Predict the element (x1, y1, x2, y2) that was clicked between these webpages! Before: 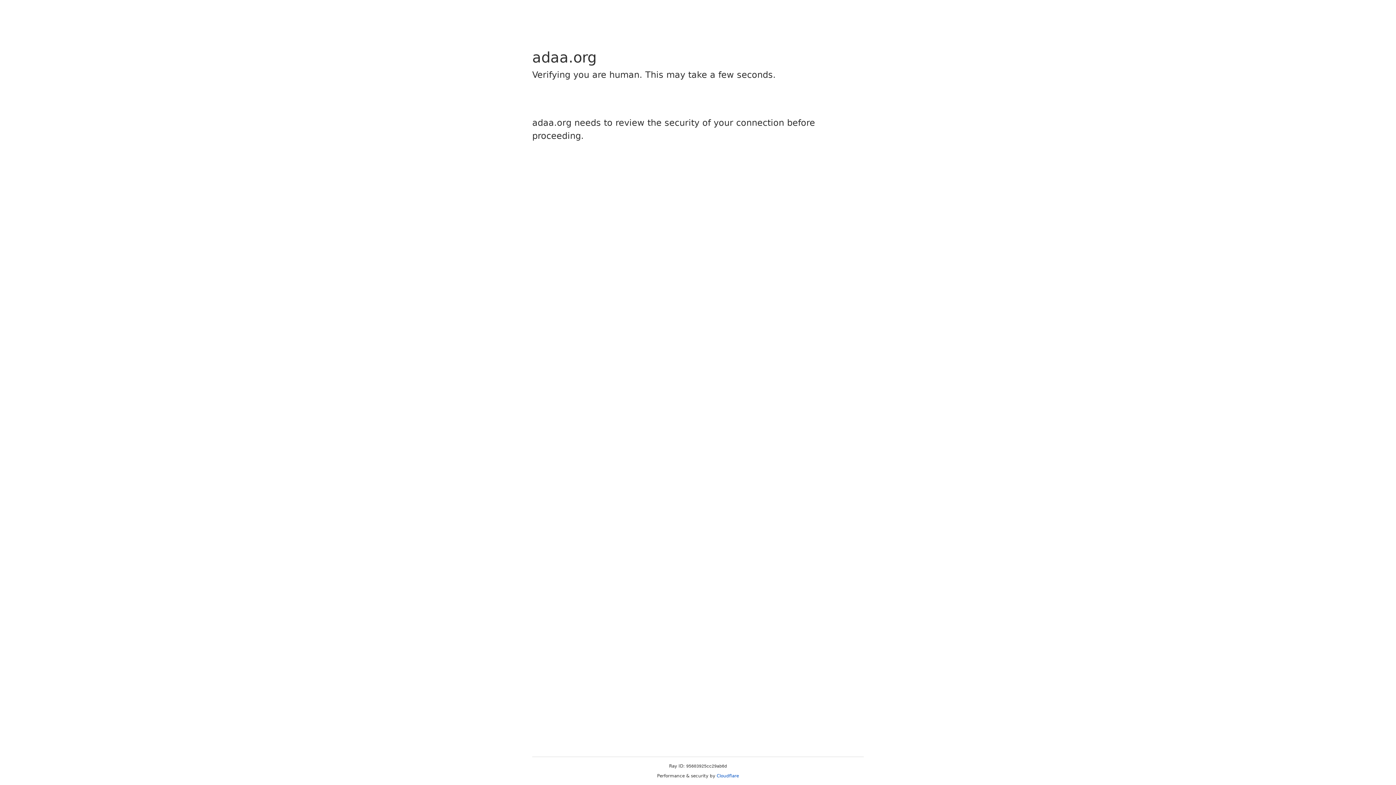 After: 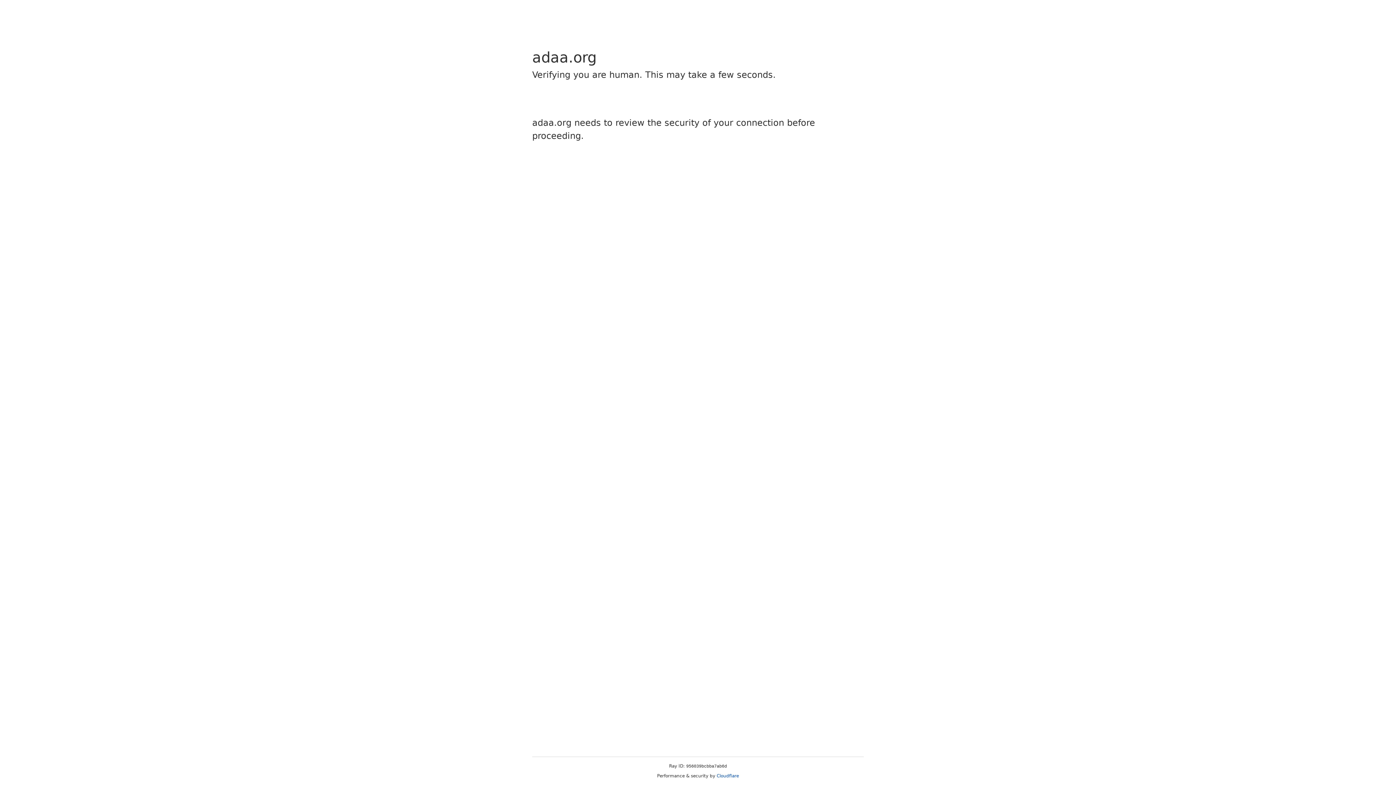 Action: label: Cloudflare bbox: (716, 773, 739, 778)